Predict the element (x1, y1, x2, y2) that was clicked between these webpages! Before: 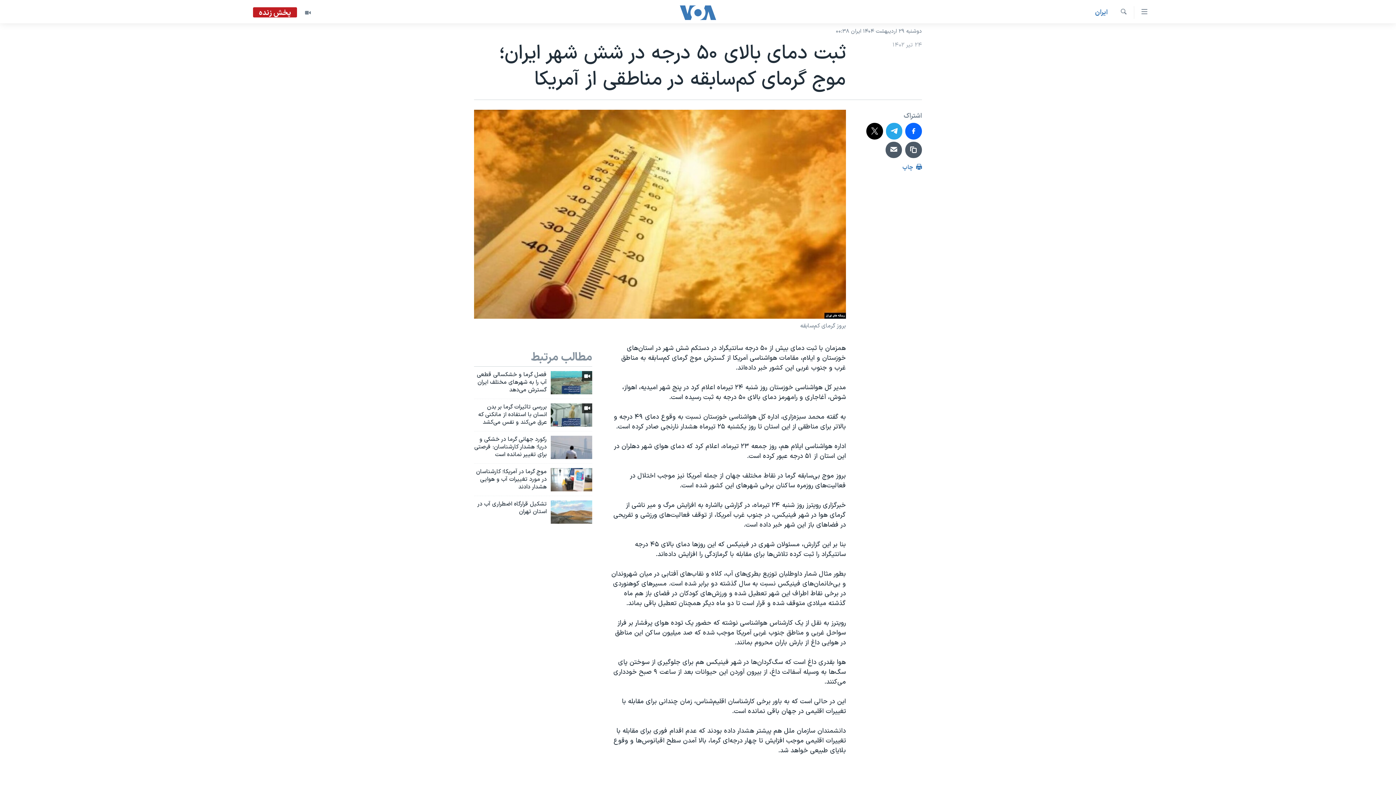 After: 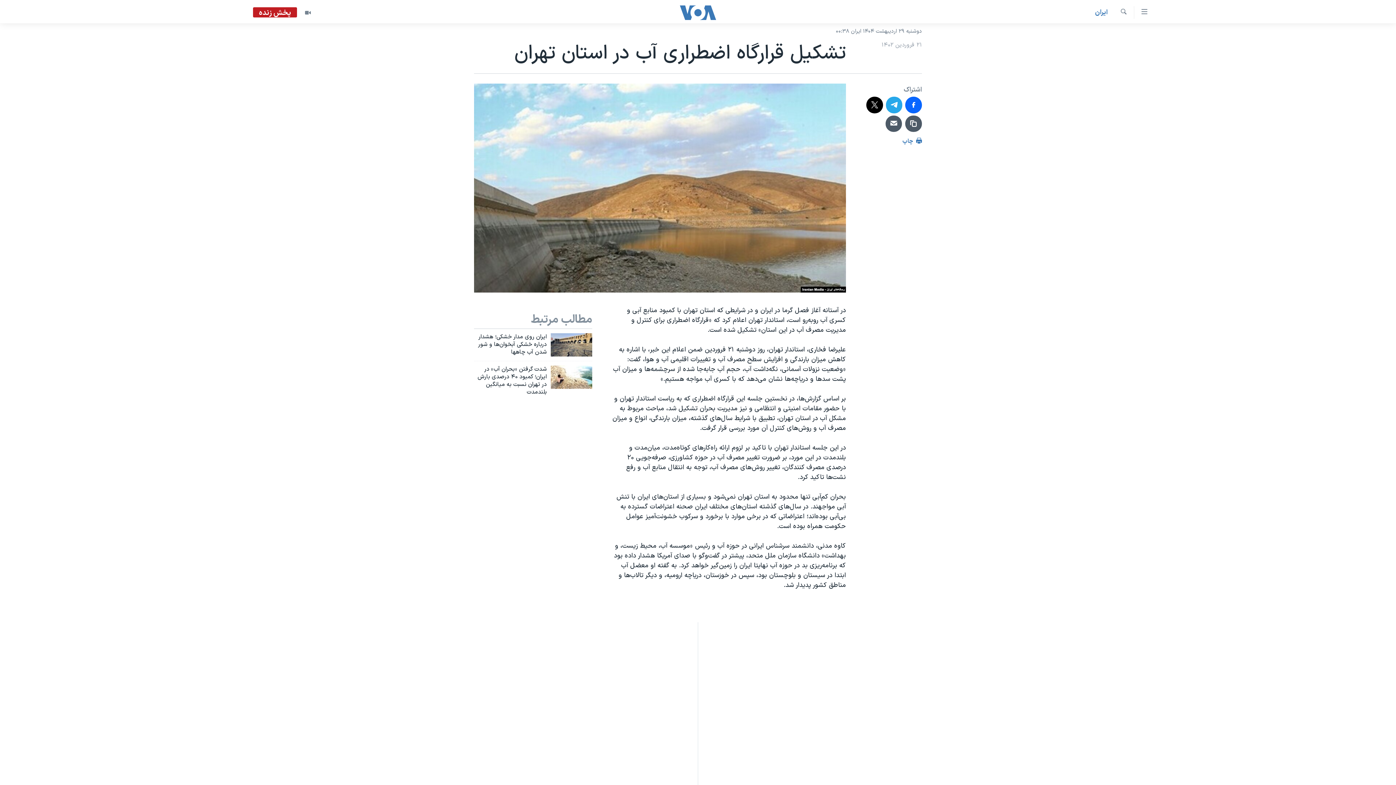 Action: bbox: (474, 500, 546, 520) label: تشکیل قرارگاه اضطراری آب در استان تهران